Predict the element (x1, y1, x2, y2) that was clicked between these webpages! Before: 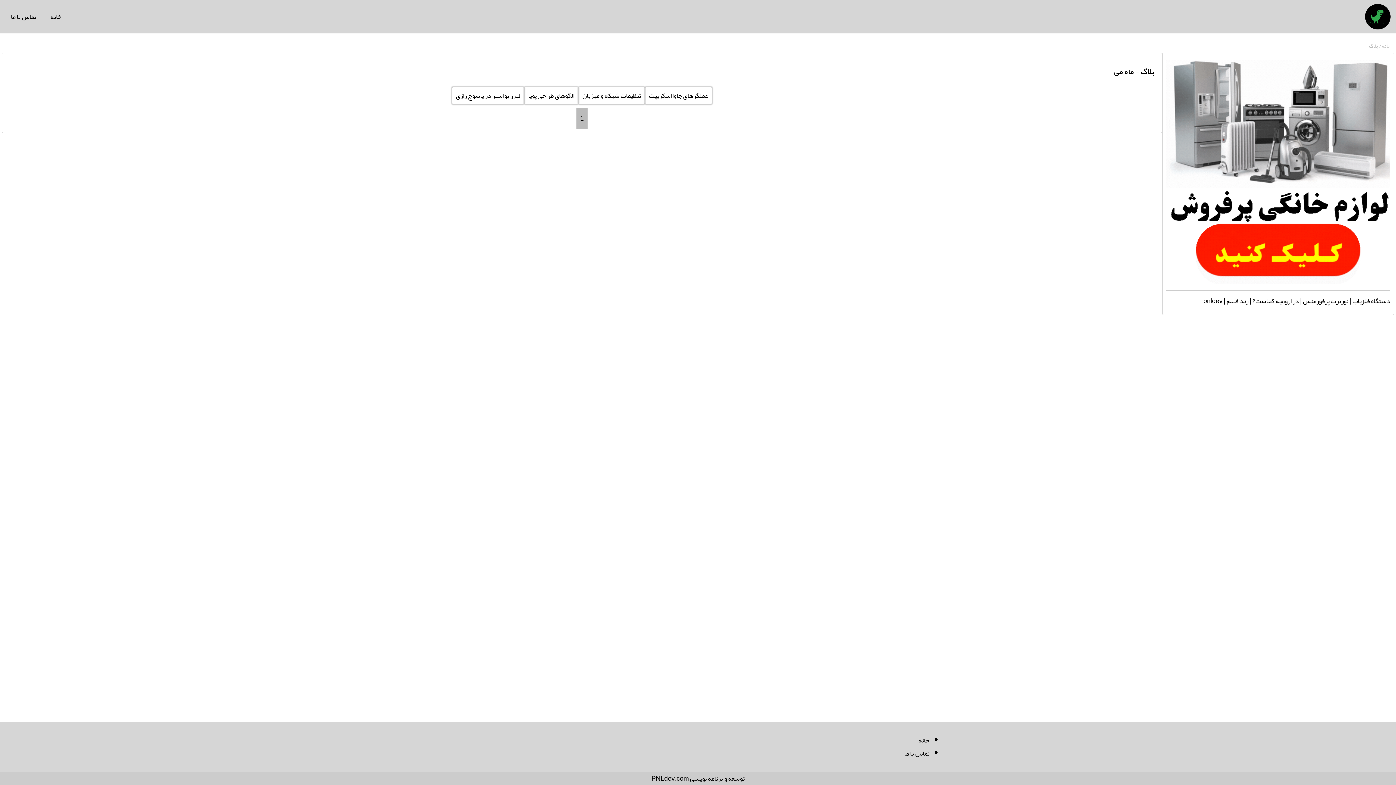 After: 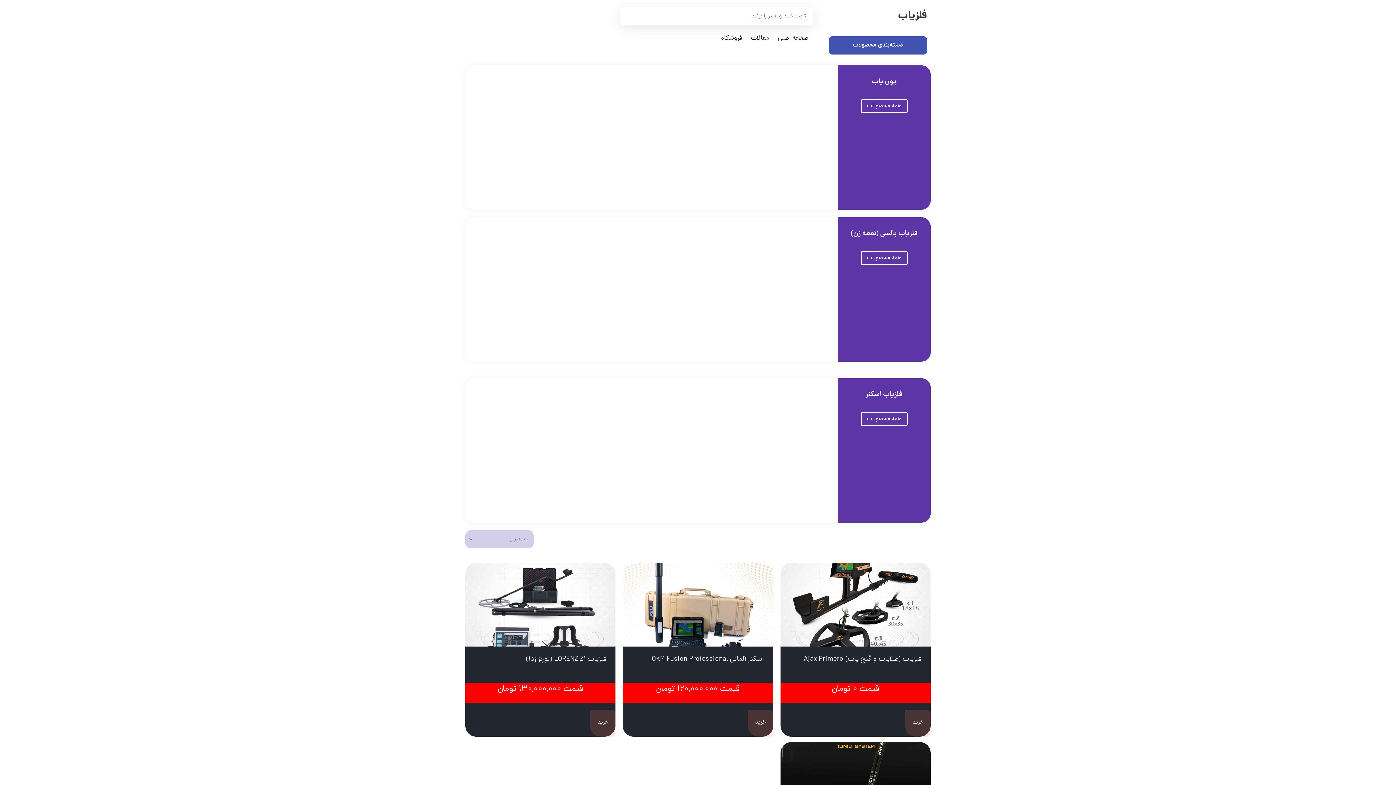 Action: label: دستگاه فلزیاب bbox: (1352, 294, 1390, 307)